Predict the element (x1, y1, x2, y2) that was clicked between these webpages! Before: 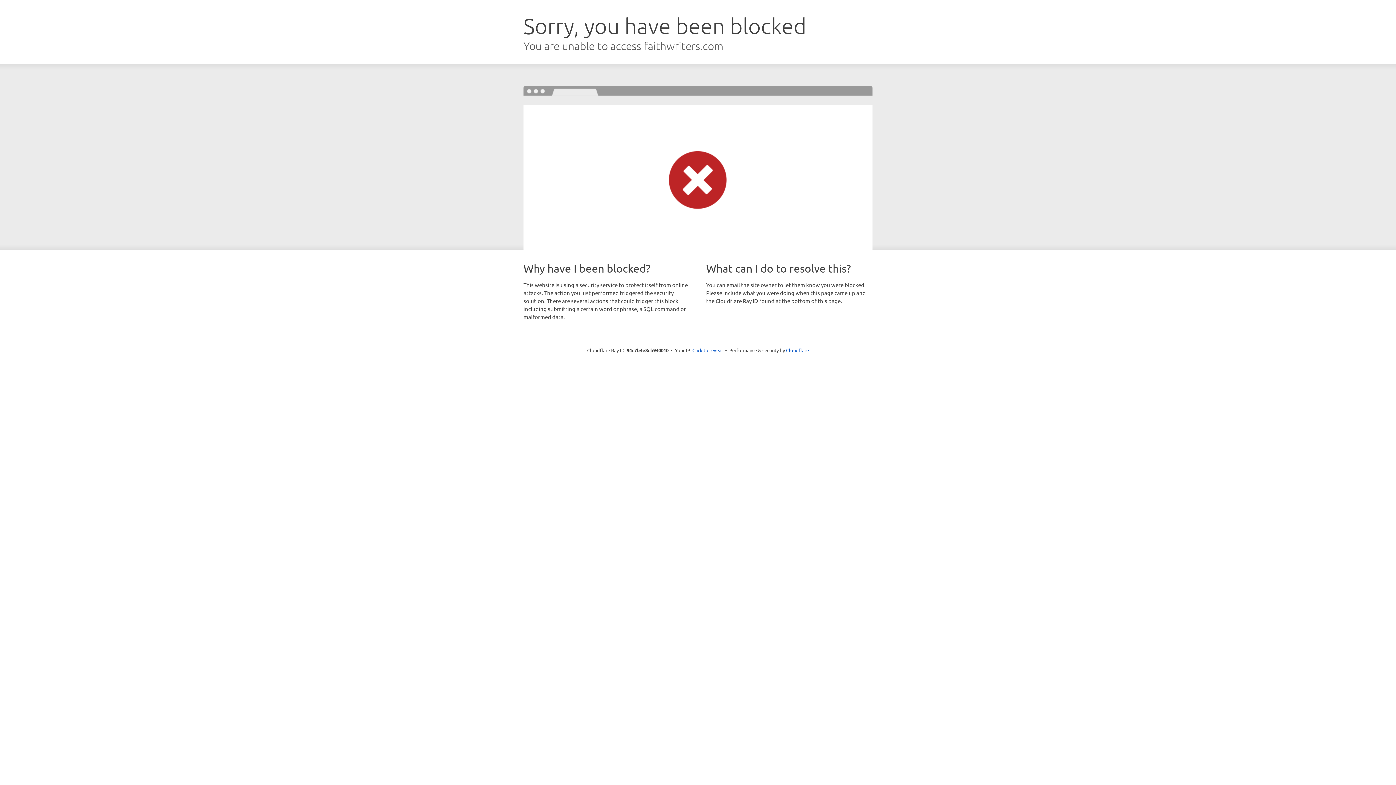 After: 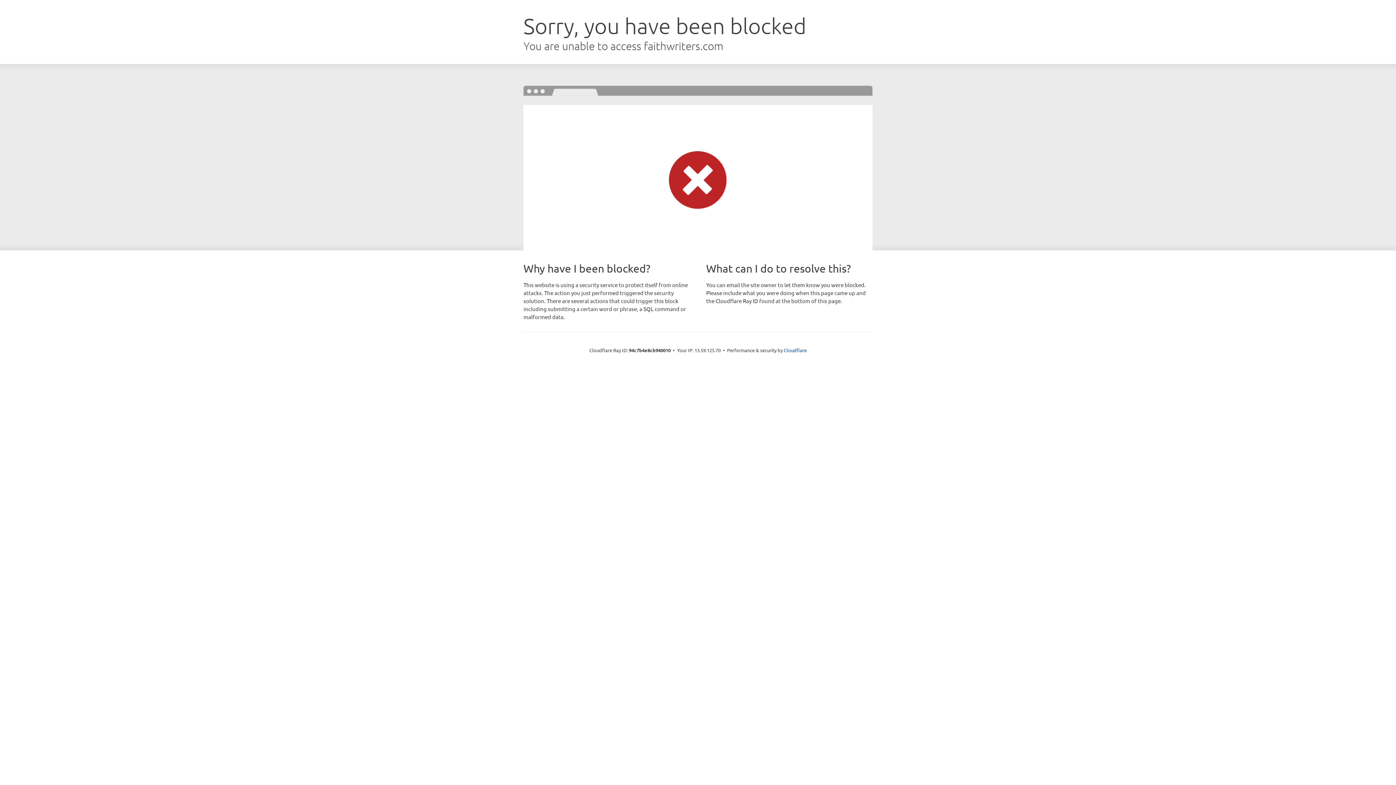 Action: label: Click to reveal bbox: (692, 346, 723, 353)